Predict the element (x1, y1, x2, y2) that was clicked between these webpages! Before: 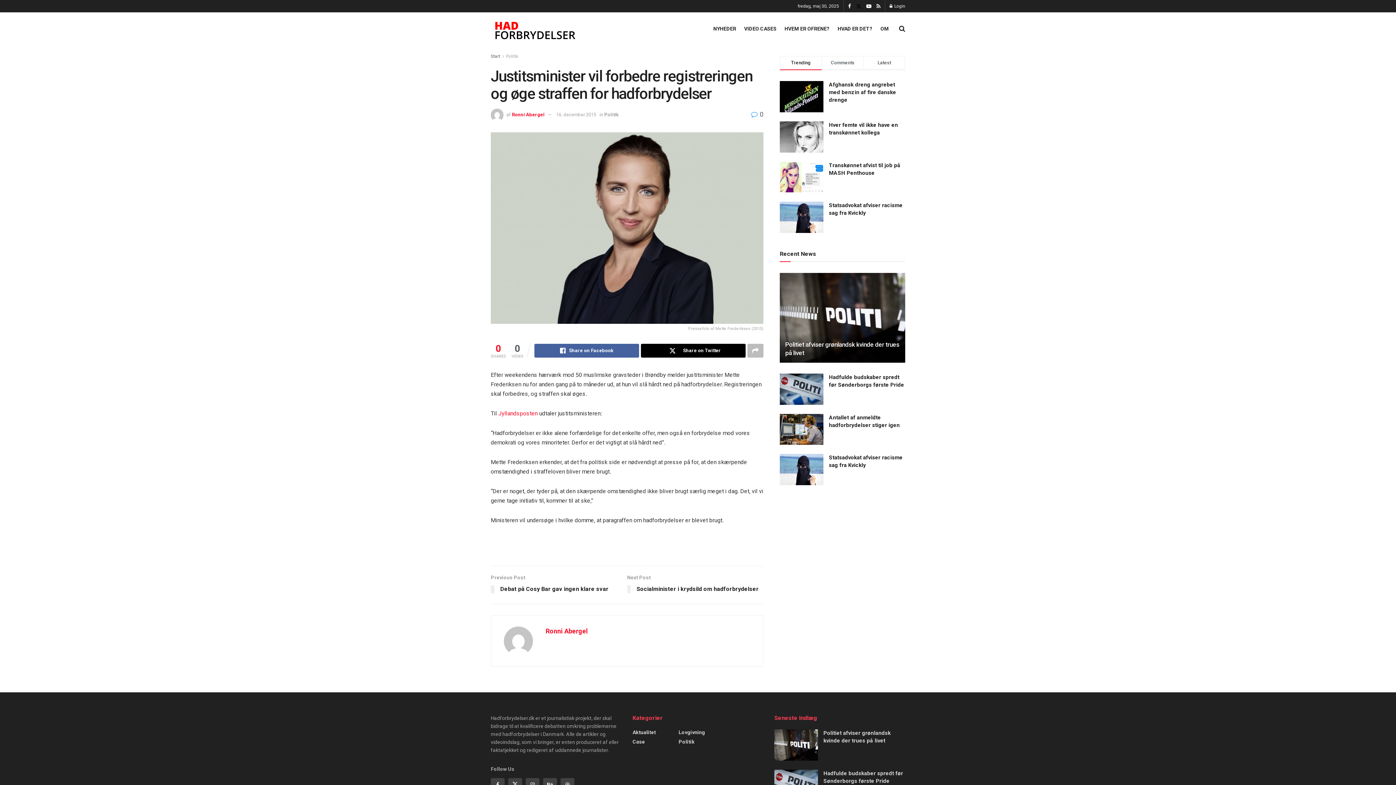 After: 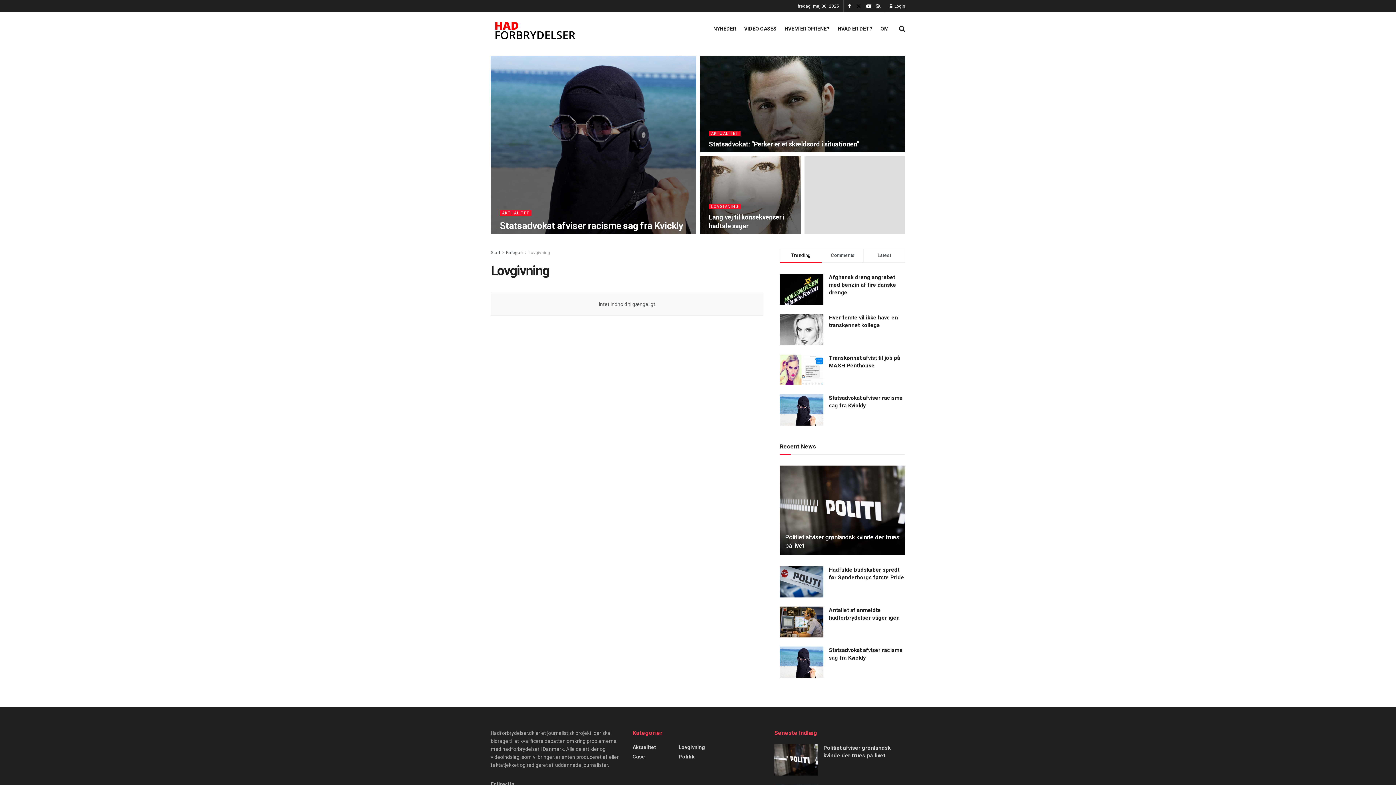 Action: label: Lovgivning bbox: (678, 729, 705, 735)